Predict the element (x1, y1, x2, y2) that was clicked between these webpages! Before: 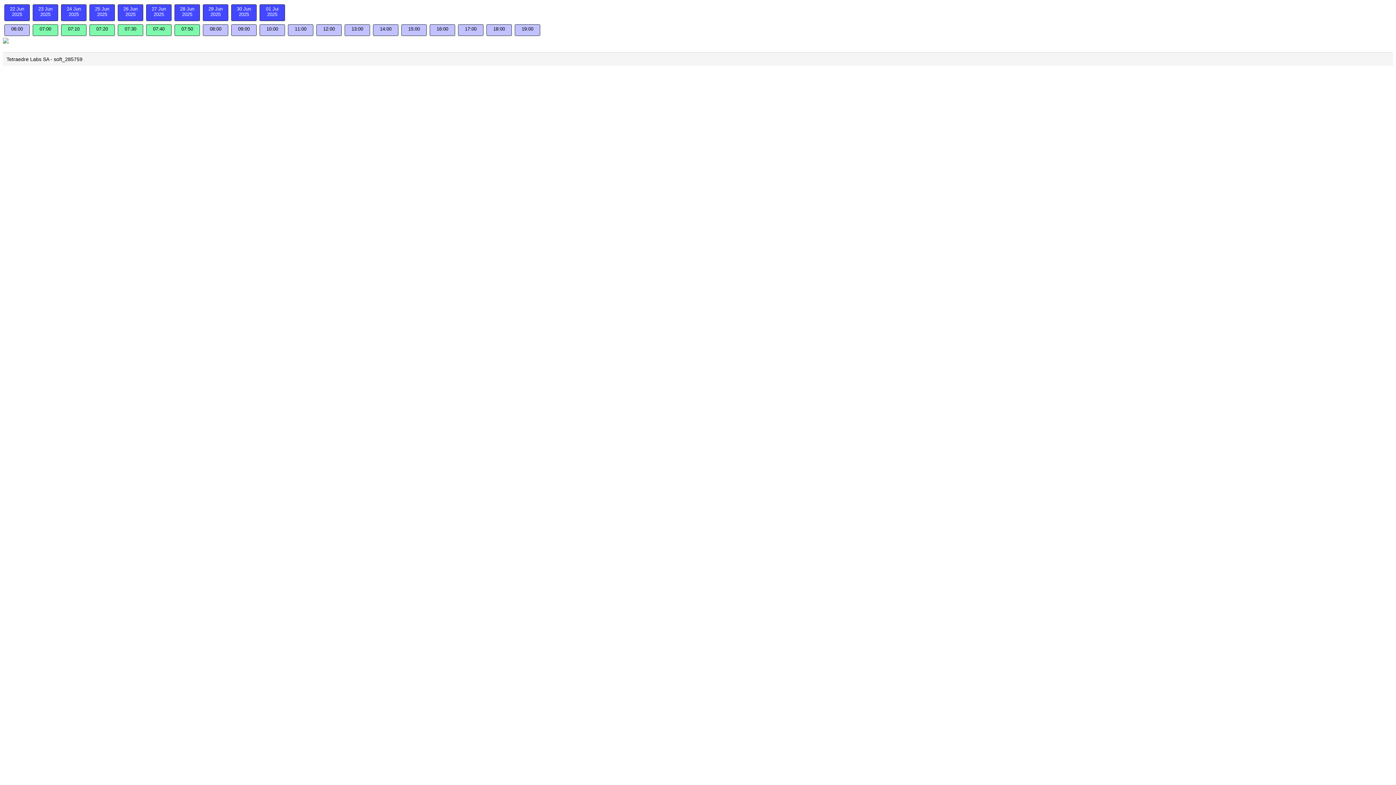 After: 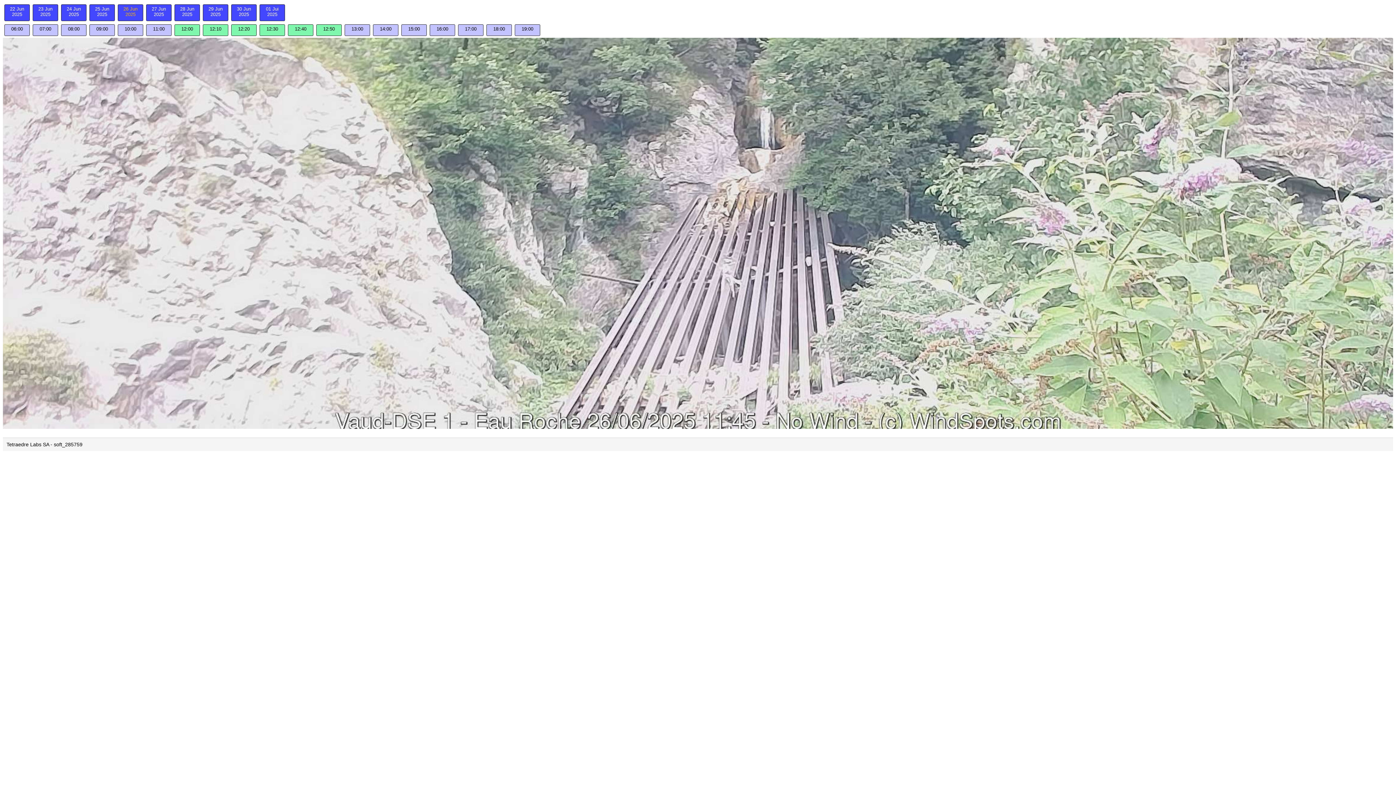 Action: label: 26 Jun 2025 bbox: (116, 16, 144, 22)